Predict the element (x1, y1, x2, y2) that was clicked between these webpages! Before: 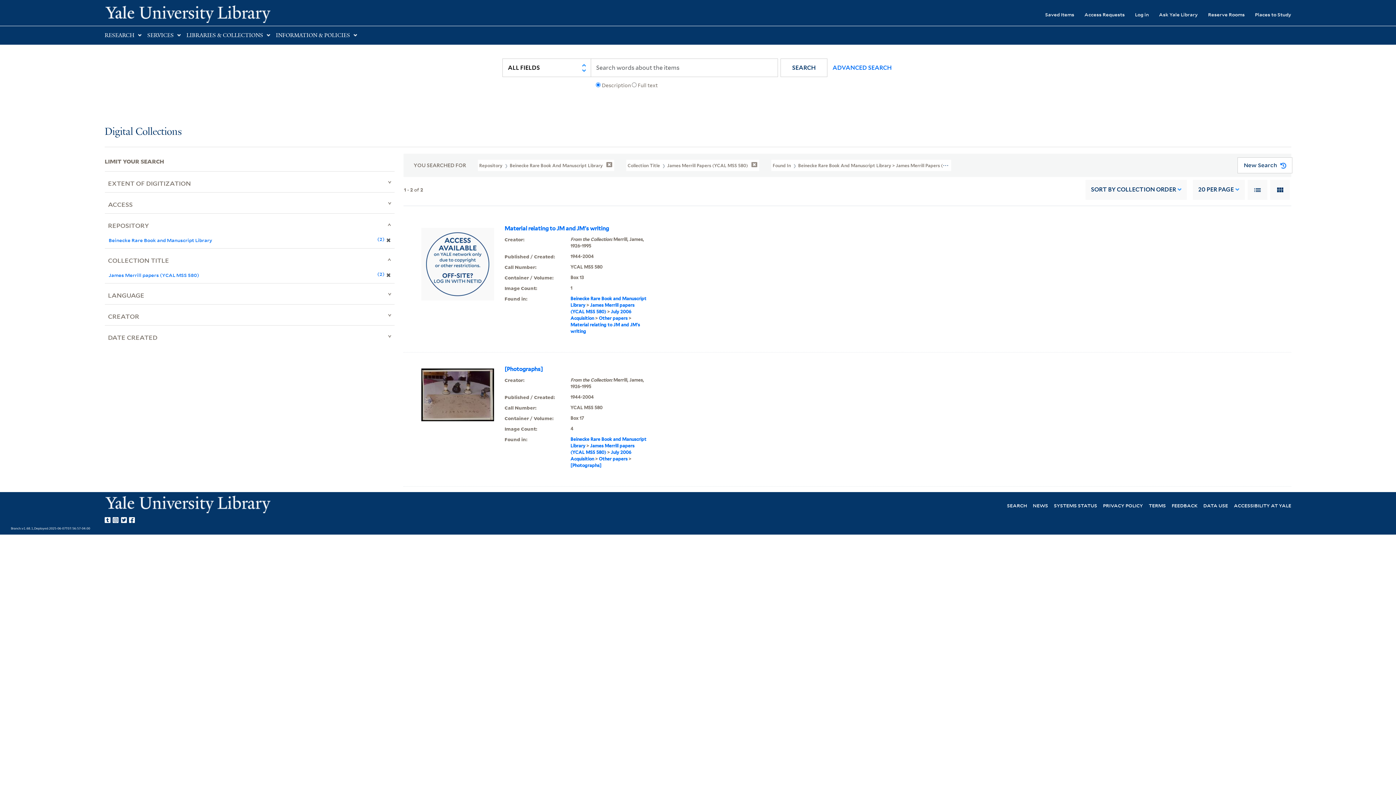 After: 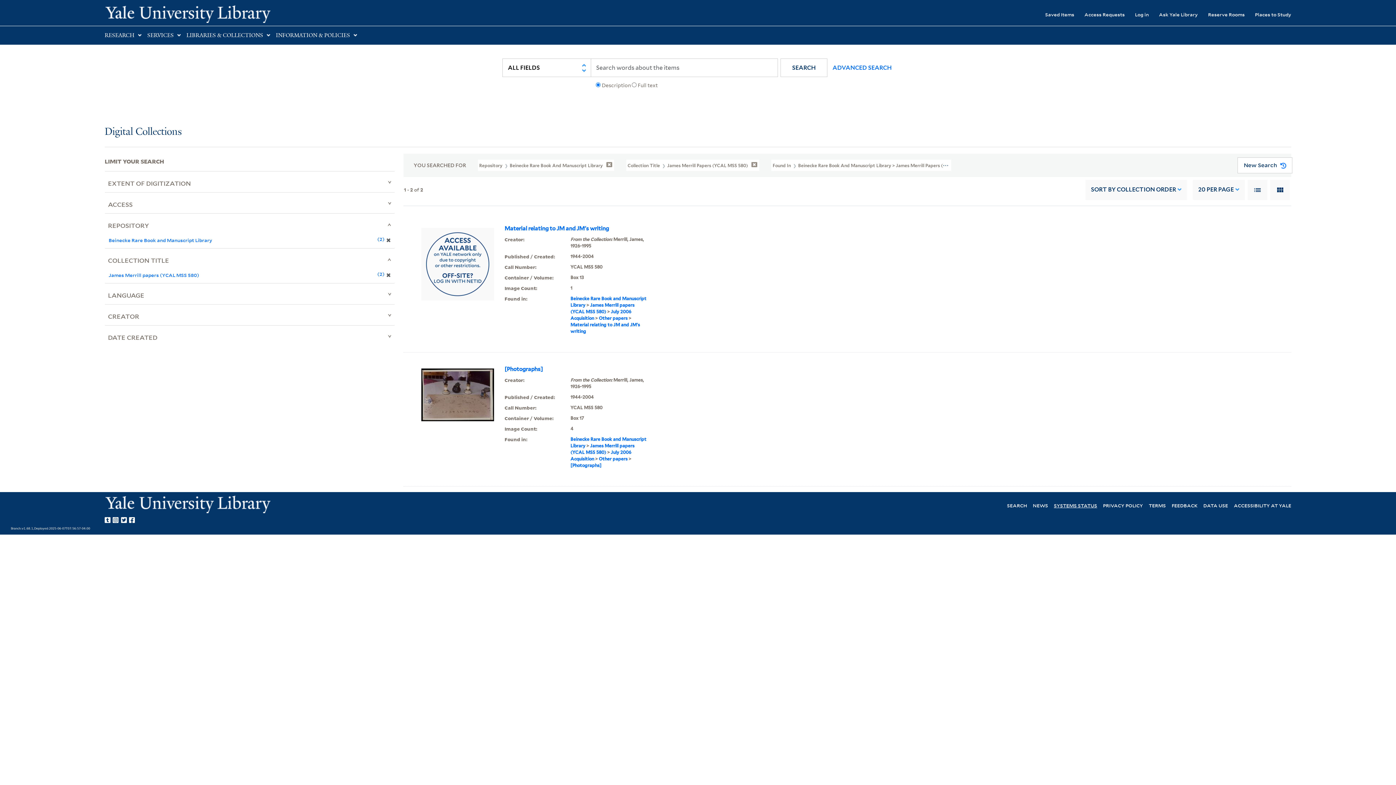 Action: label: SYSTEMS STATUS bbox: (1054, 502, 1097, 508)